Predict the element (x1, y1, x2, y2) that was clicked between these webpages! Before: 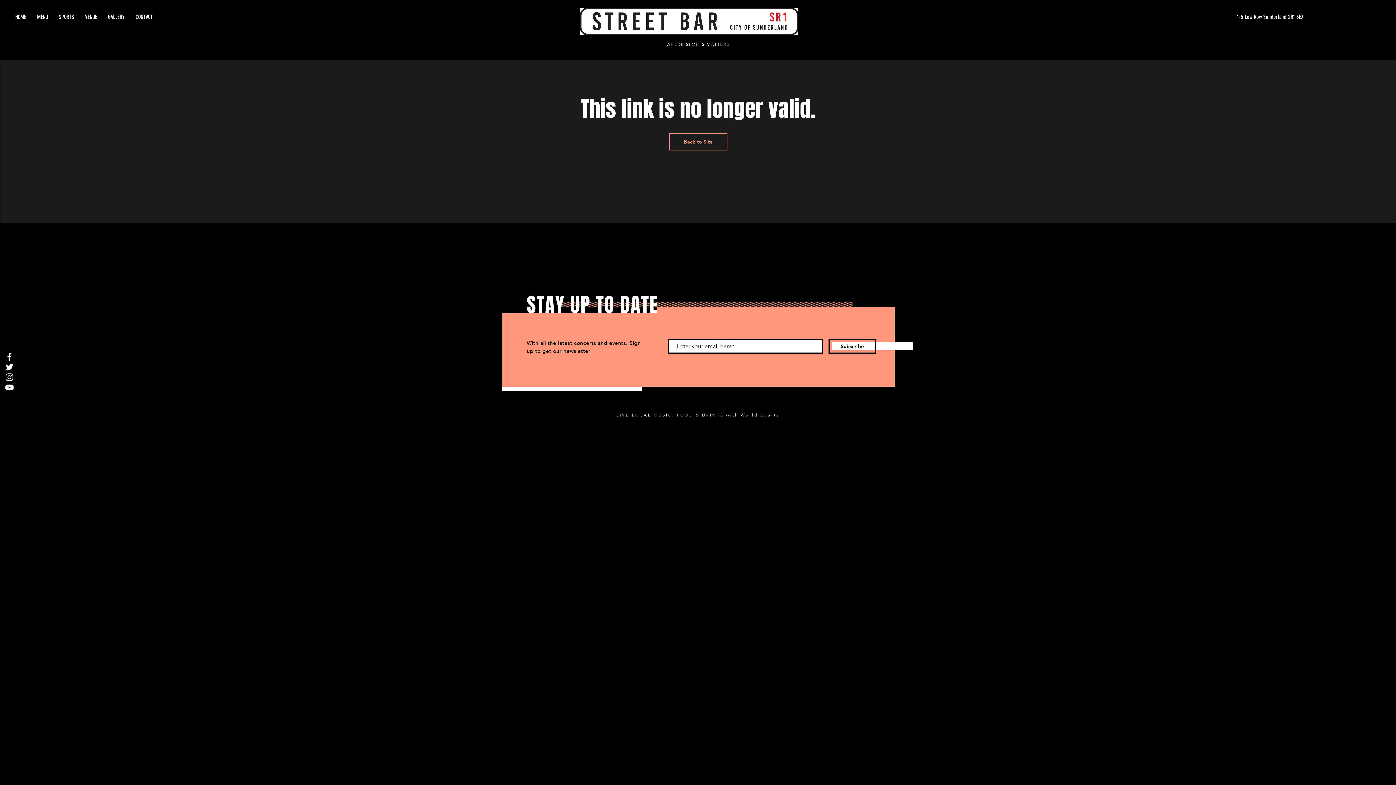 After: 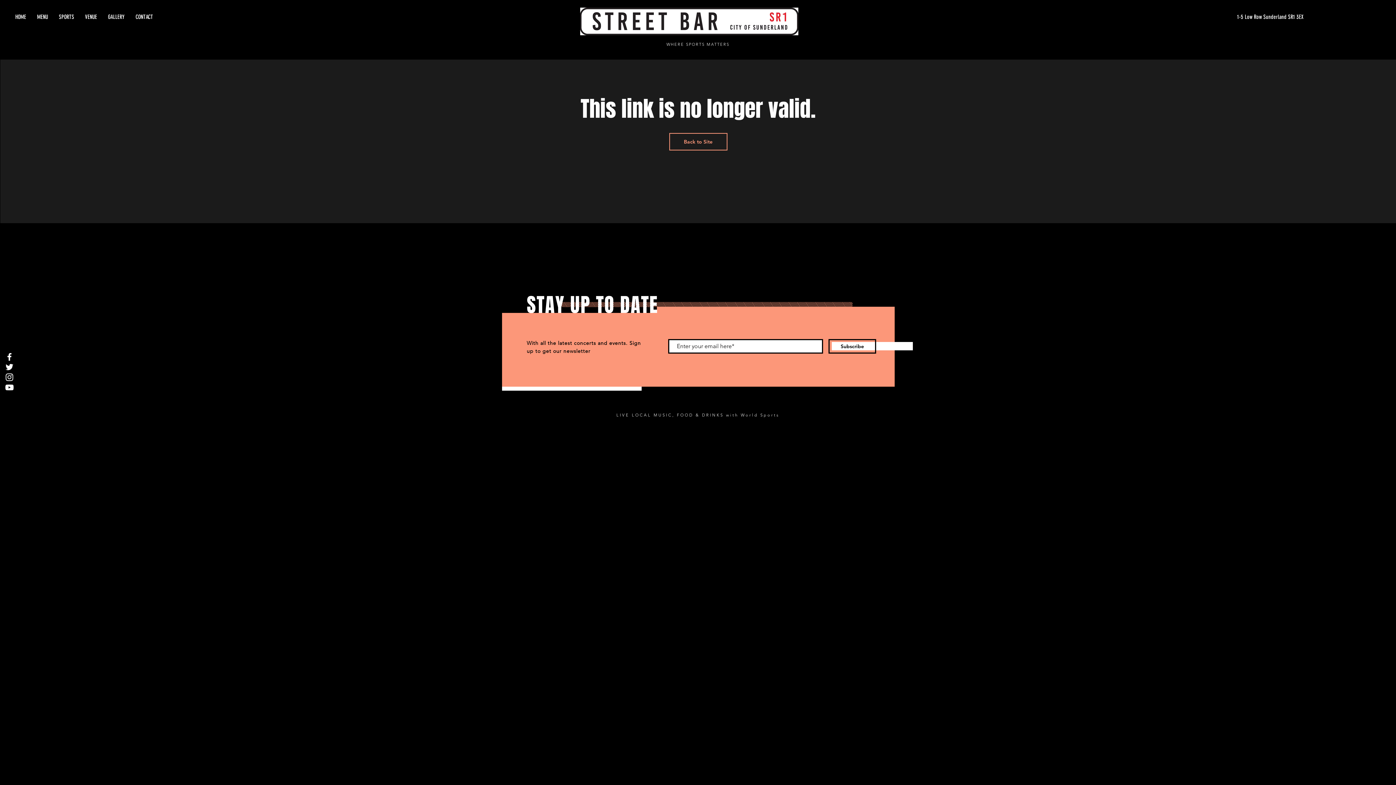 Action: label: Facebook bbox: (4, 352, 14, 362)